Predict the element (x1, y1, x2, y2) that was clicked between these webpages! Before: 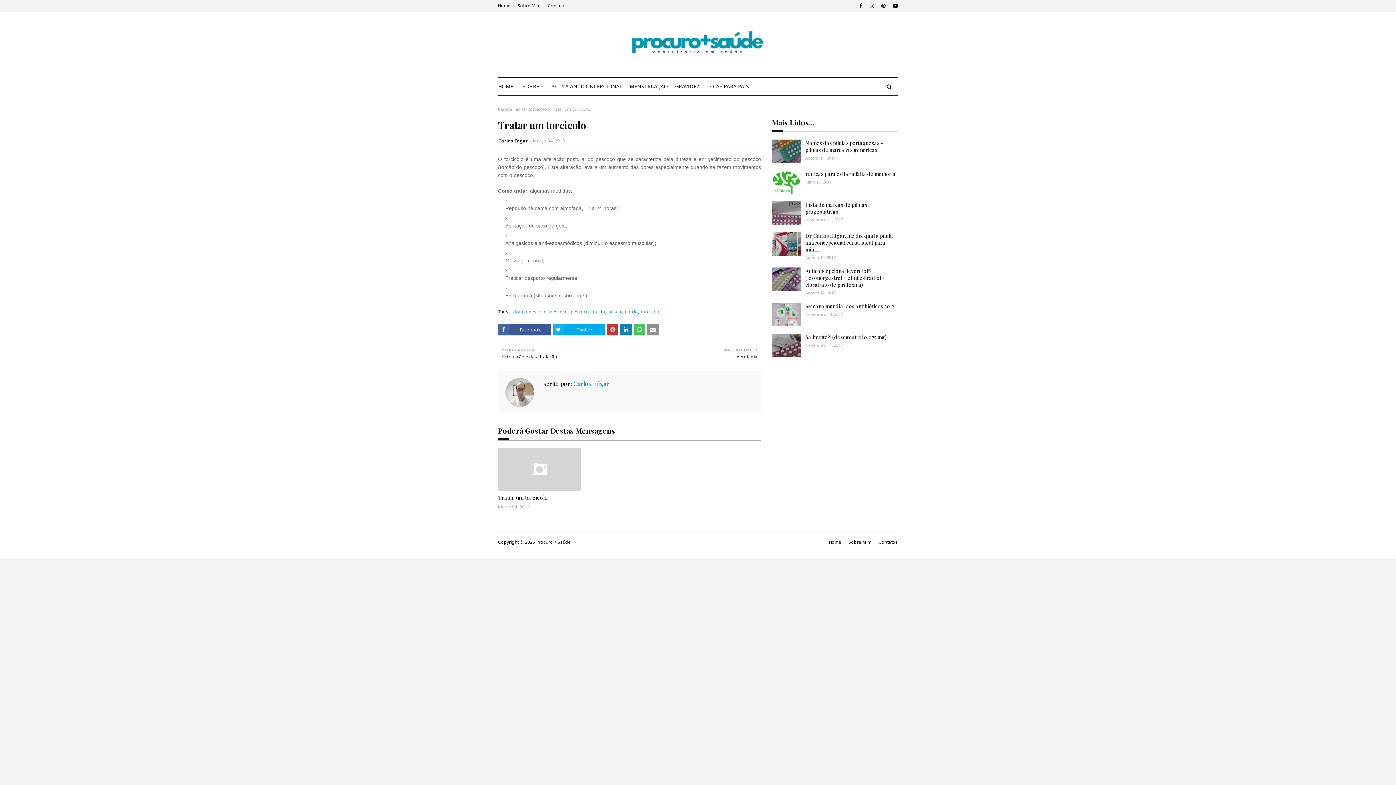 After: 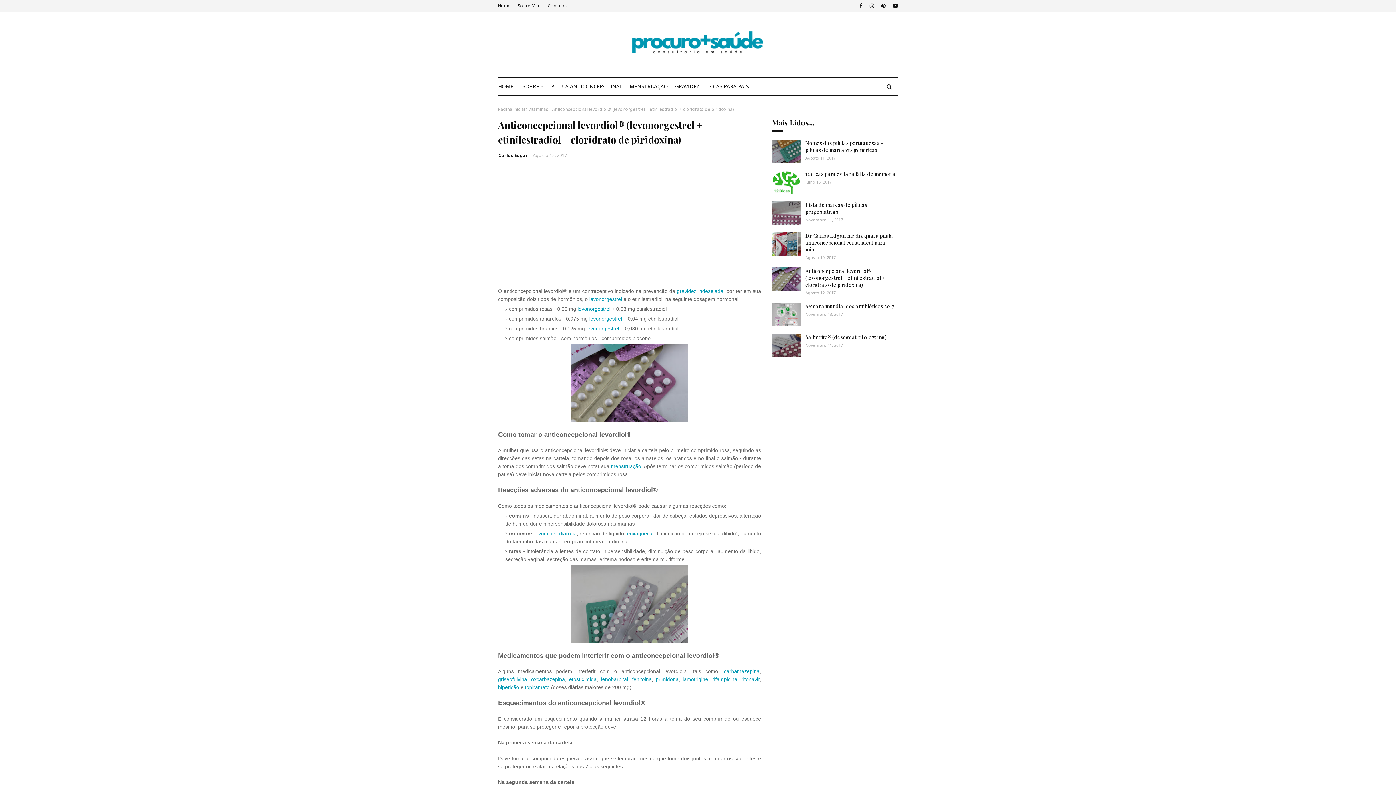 Action: label: Anticoncepcional levordiol® (levonorgestrel + etinilestradiol + cloridrato de piridoxina) bbox: (805, 267, 898, 288)